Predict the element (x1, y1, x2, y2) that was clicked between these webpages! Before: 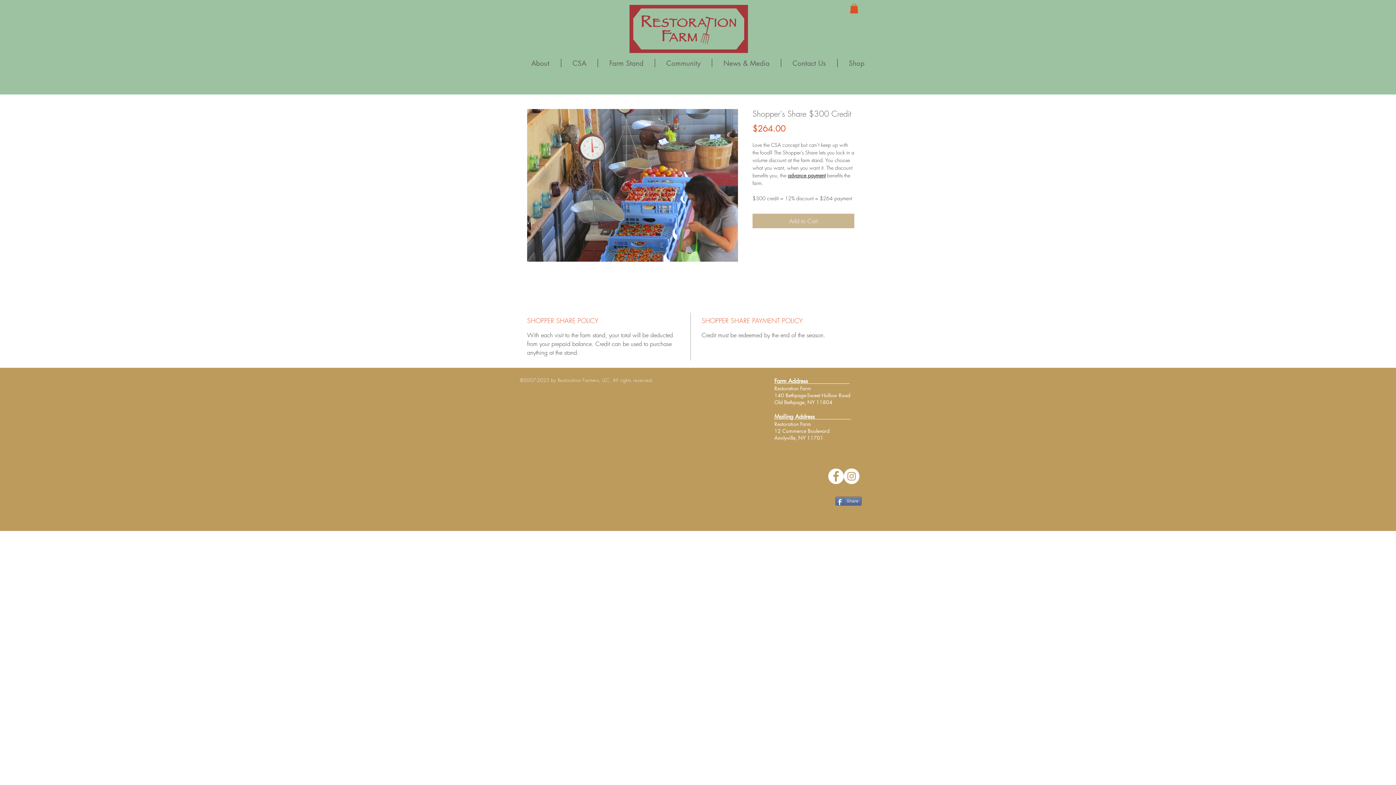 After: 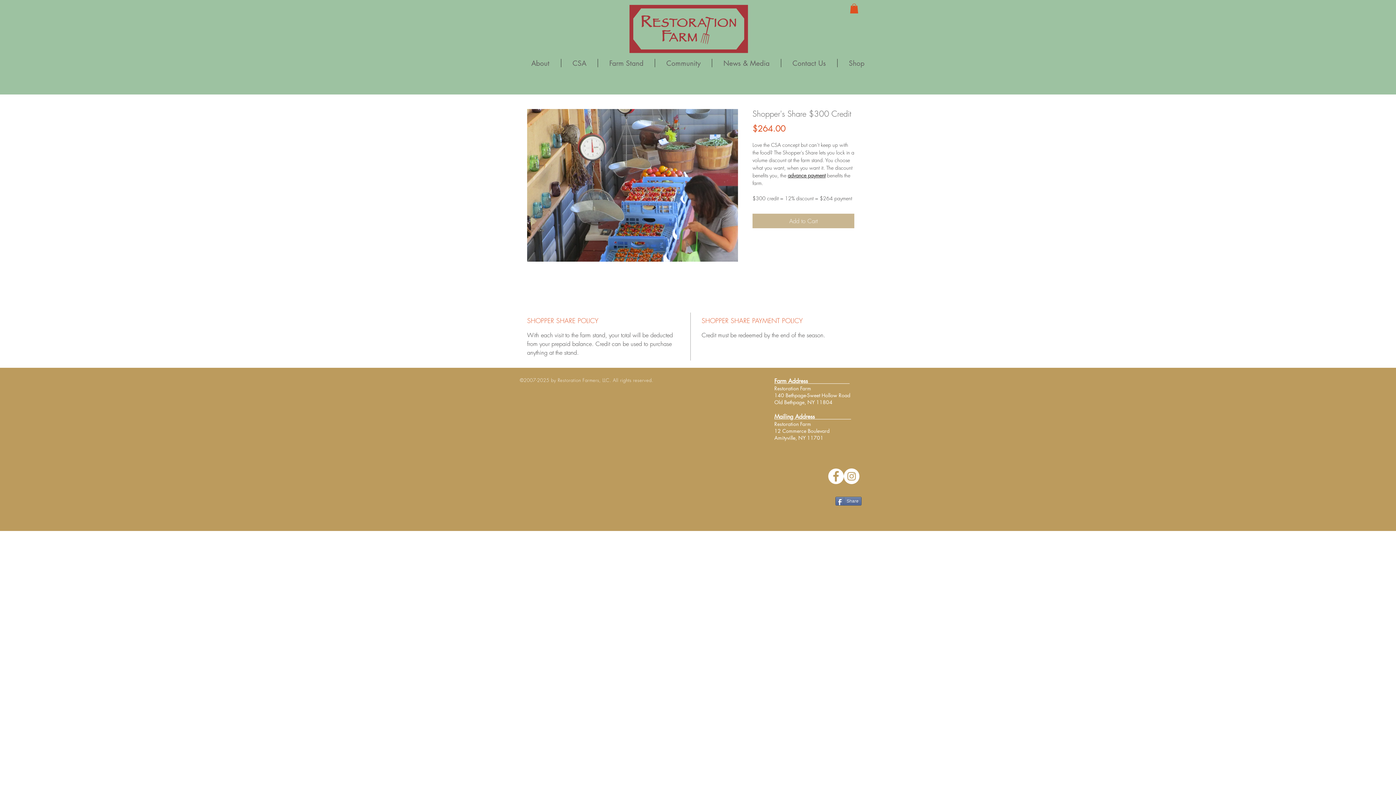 Action: bbox: (835, 497, 861, 505) label: Share